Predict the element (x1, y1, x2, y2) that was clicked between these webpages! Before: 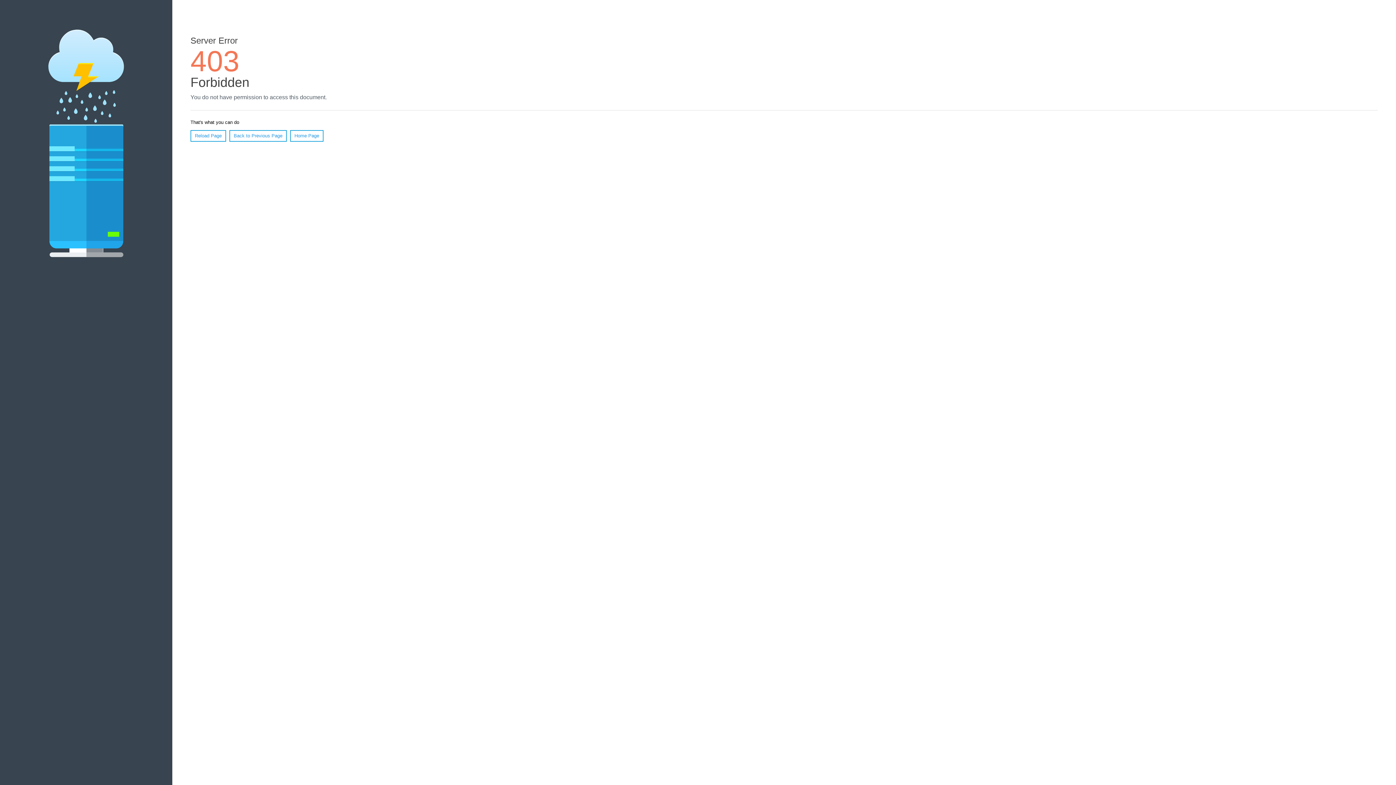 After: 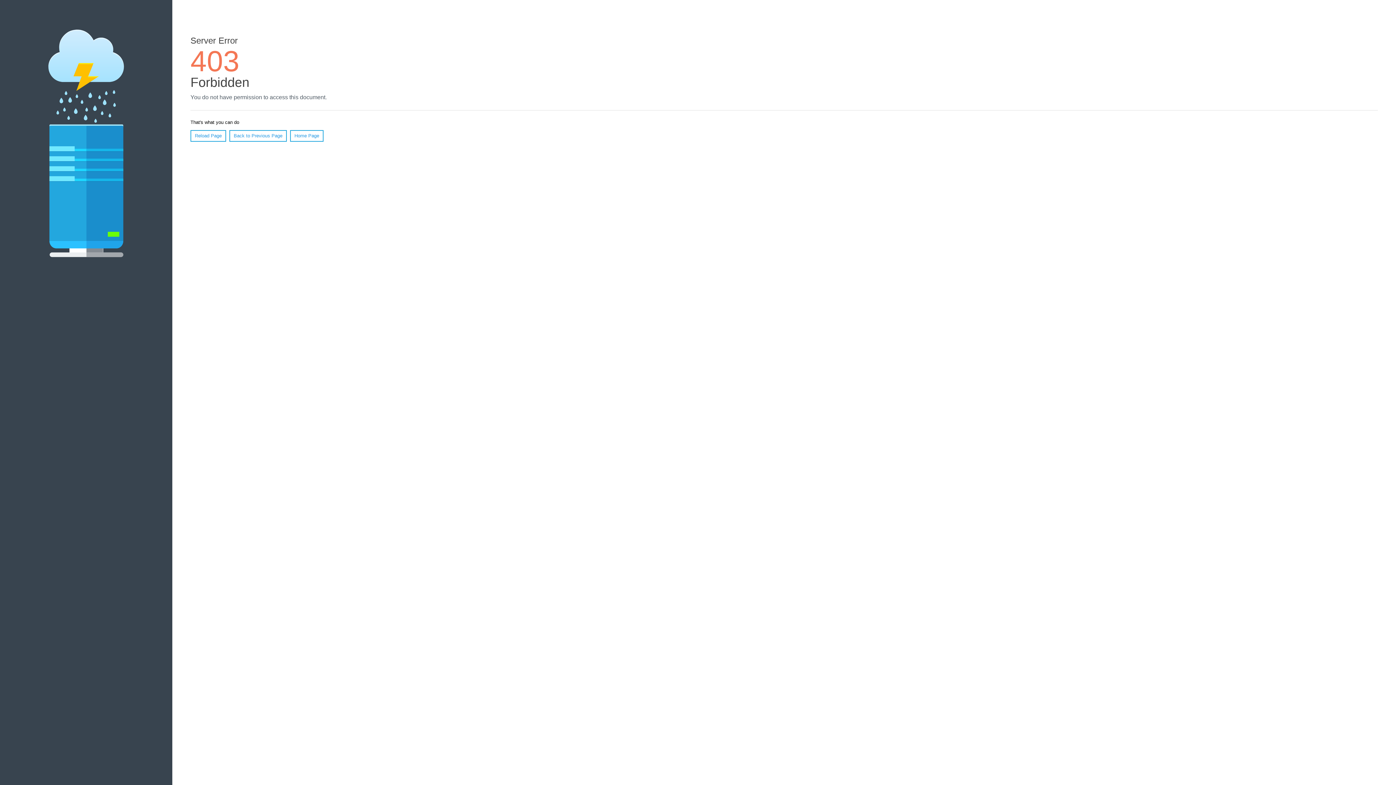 Action: bbox: (190, 130, 226, 141) label: Reload Page